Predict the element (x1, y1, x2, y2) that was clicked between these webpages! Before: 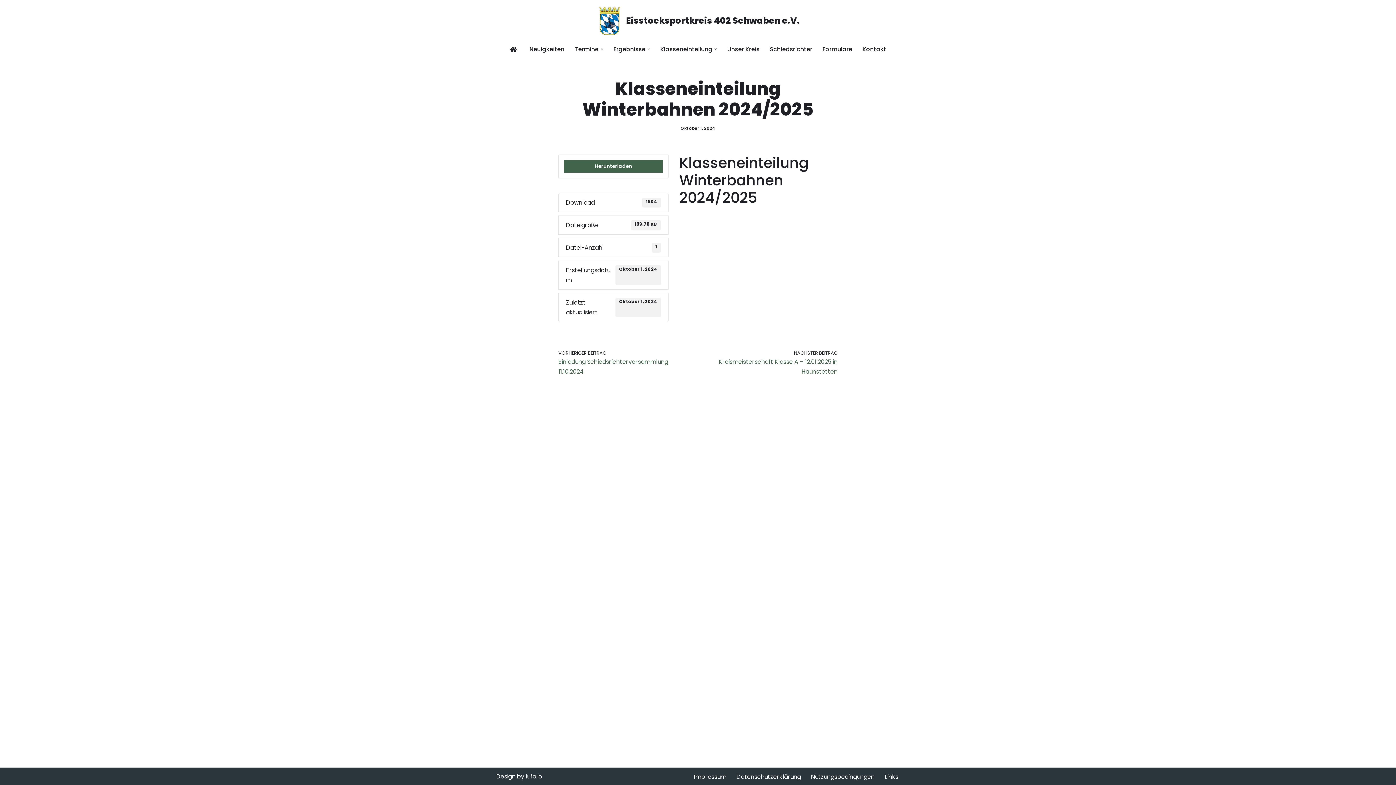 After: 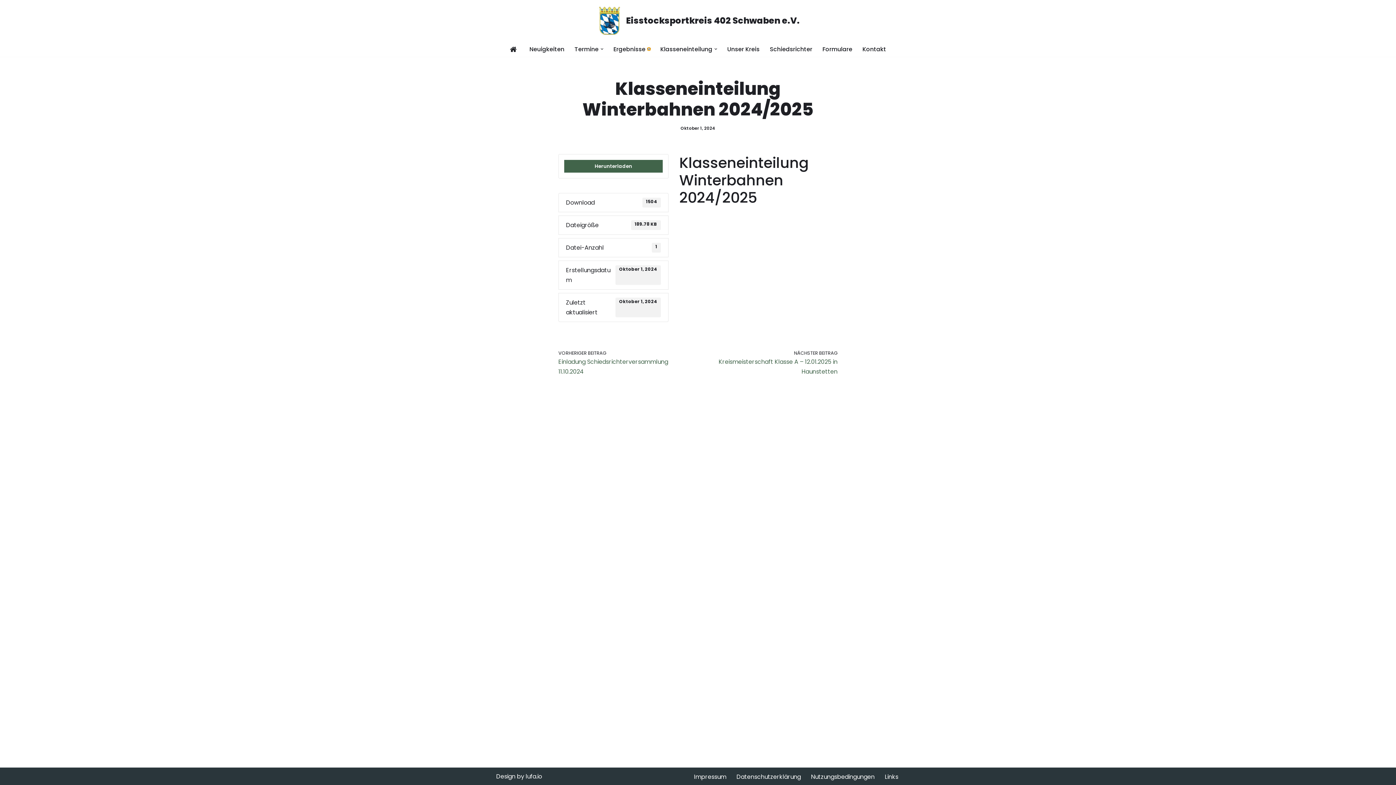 Action: bbox: (647, 47, 650, 50) label: Untermenü öffnen